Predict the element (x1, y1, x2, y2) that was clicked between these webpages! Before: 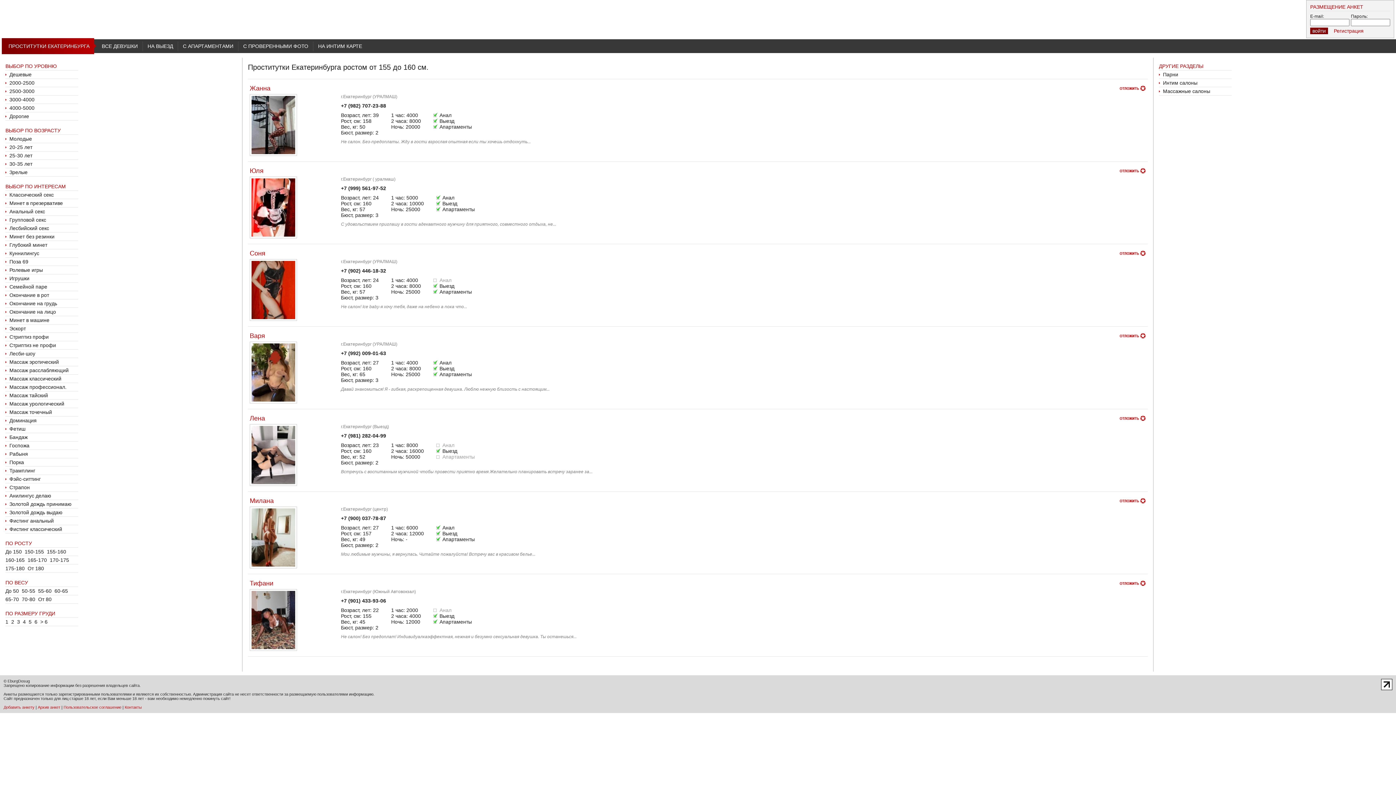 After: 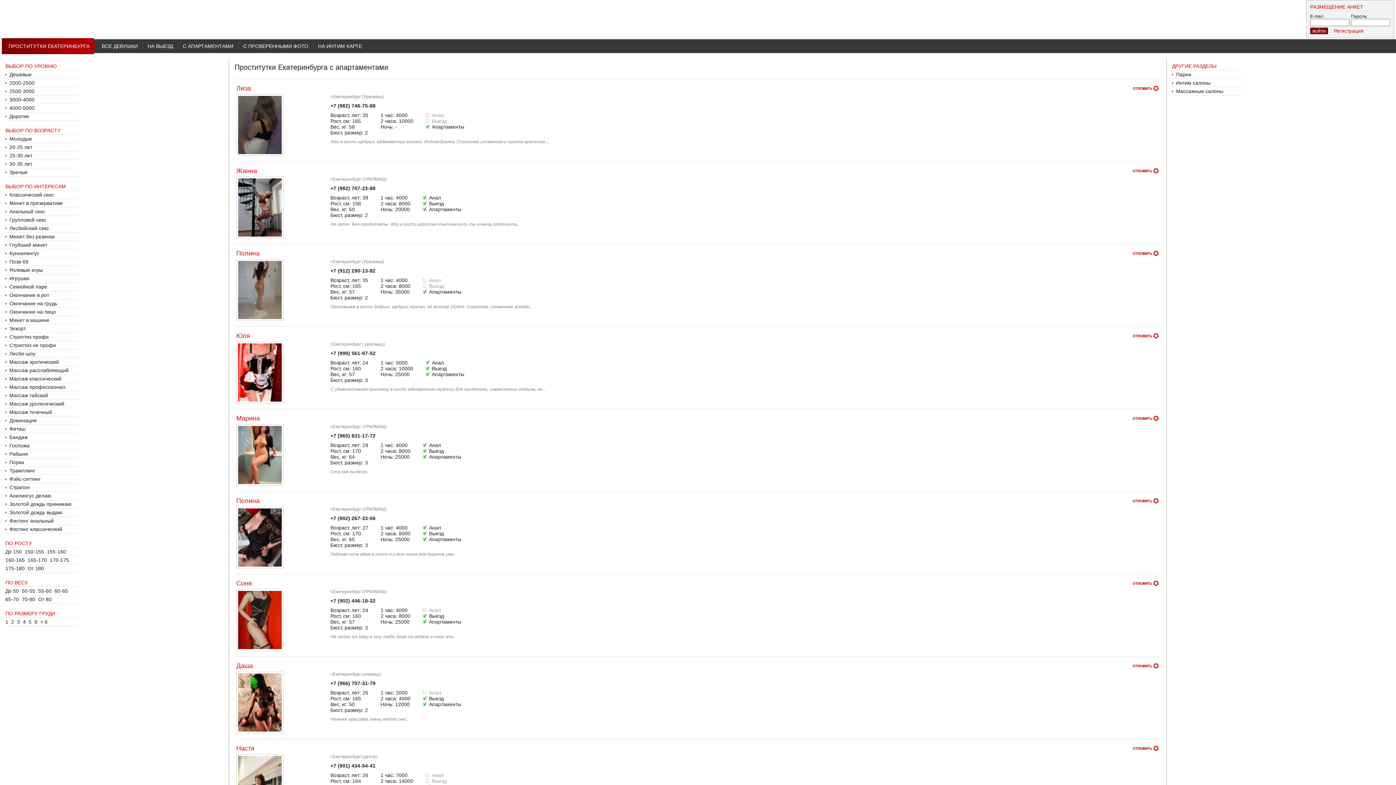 Action: bbox: (182, 43, 233, 49) label: С АПАРТАМЕНТАМИ